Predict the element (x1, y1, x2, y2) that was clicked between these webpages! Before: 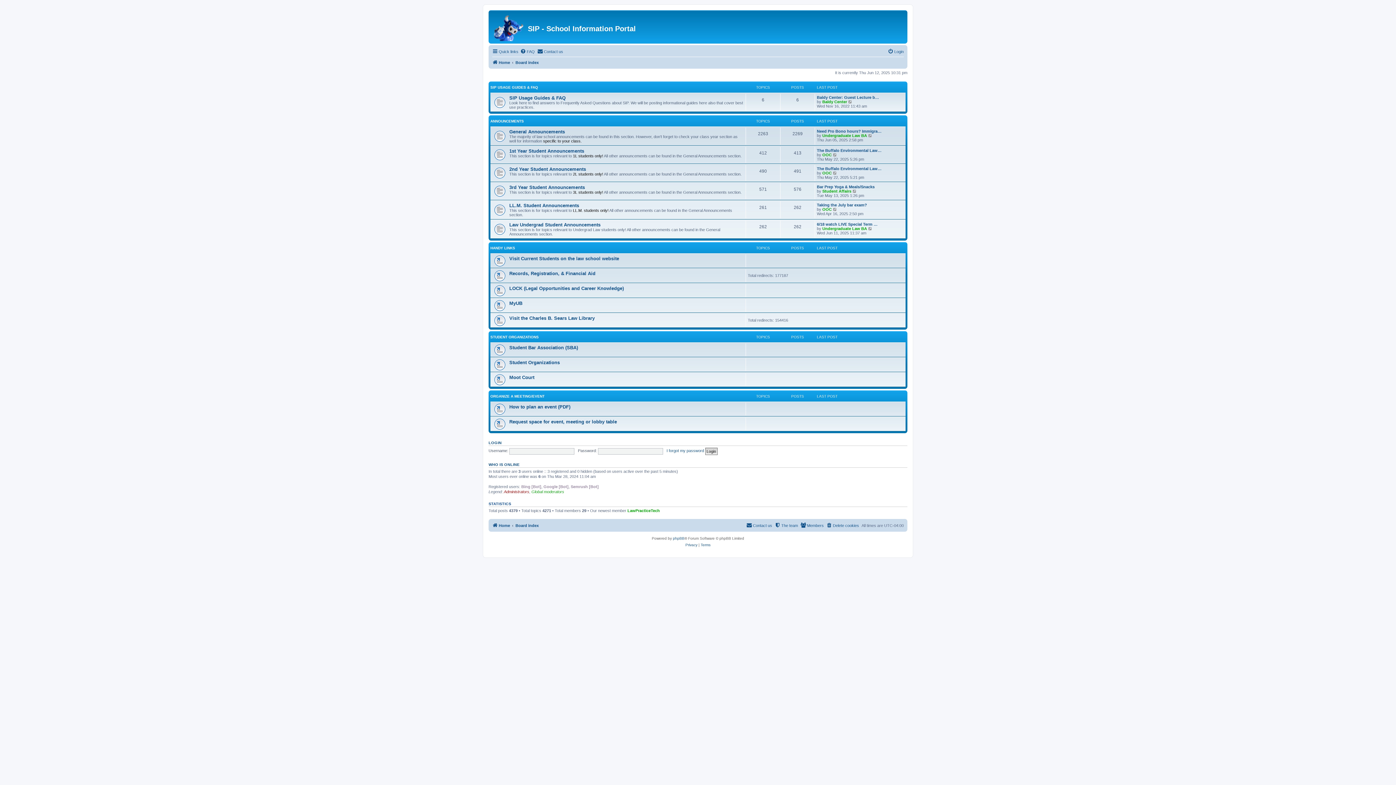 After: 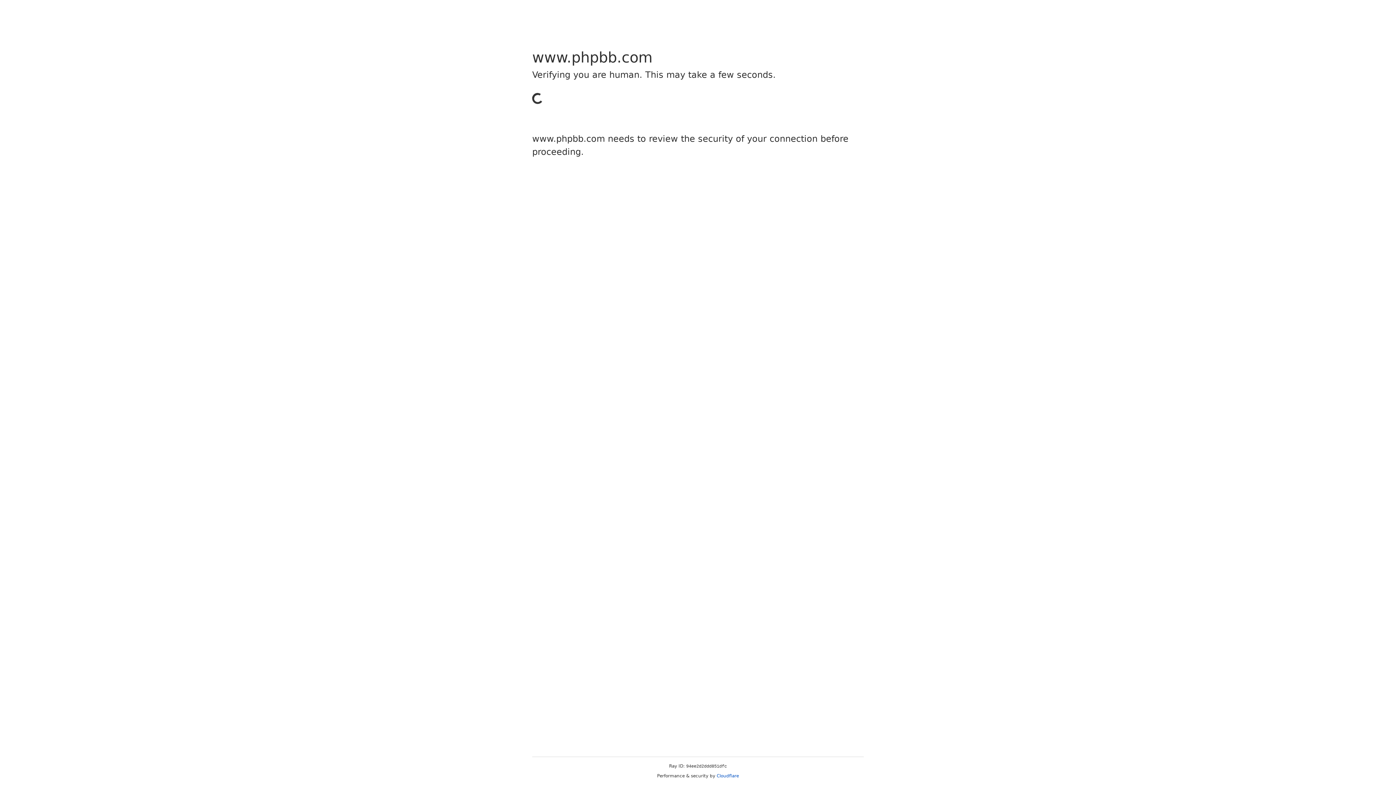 Action: label: phpBB bbox: (673, 535, 684, 542)